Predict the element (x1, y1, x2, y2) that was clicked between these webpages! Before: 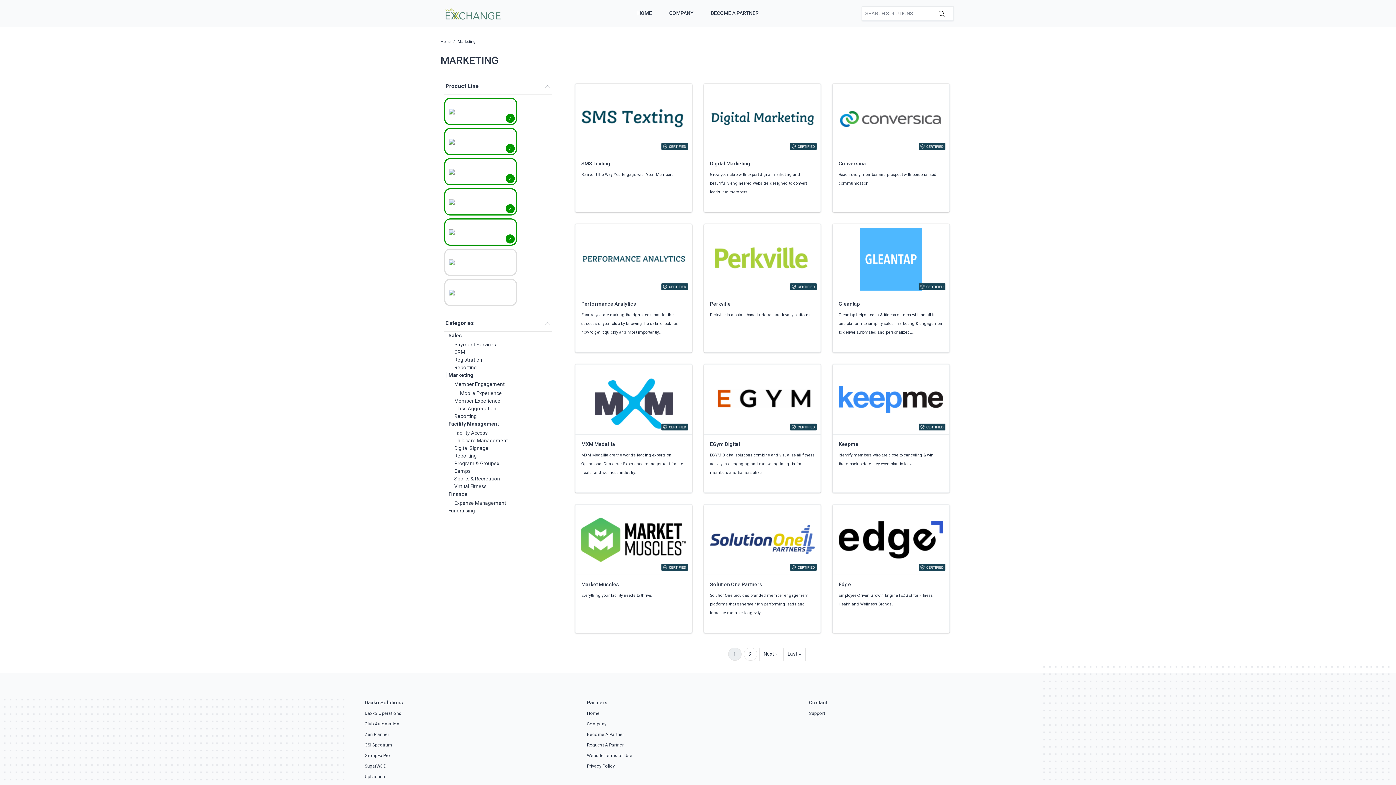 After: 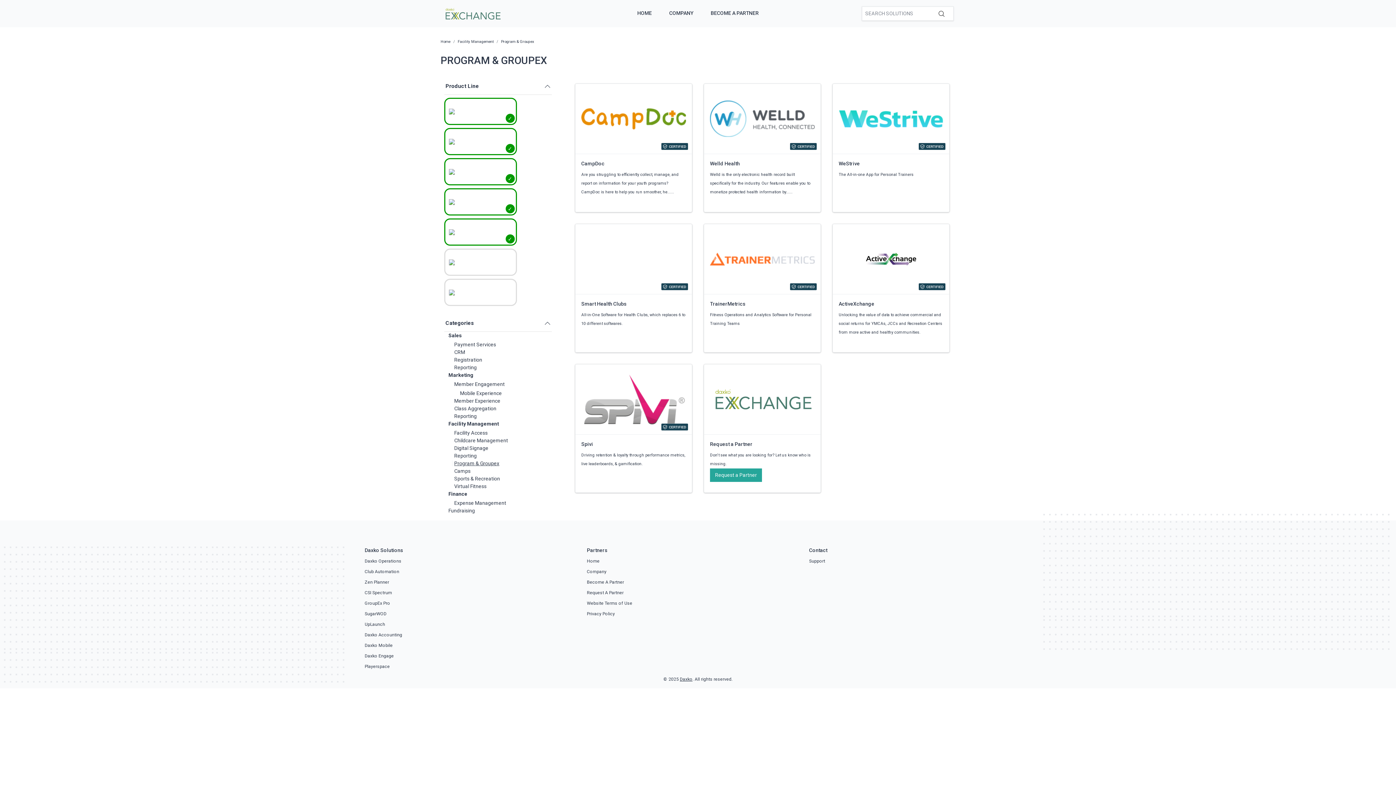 Action: bbox: (454, 460, 499, 466) label: Program & Groupex